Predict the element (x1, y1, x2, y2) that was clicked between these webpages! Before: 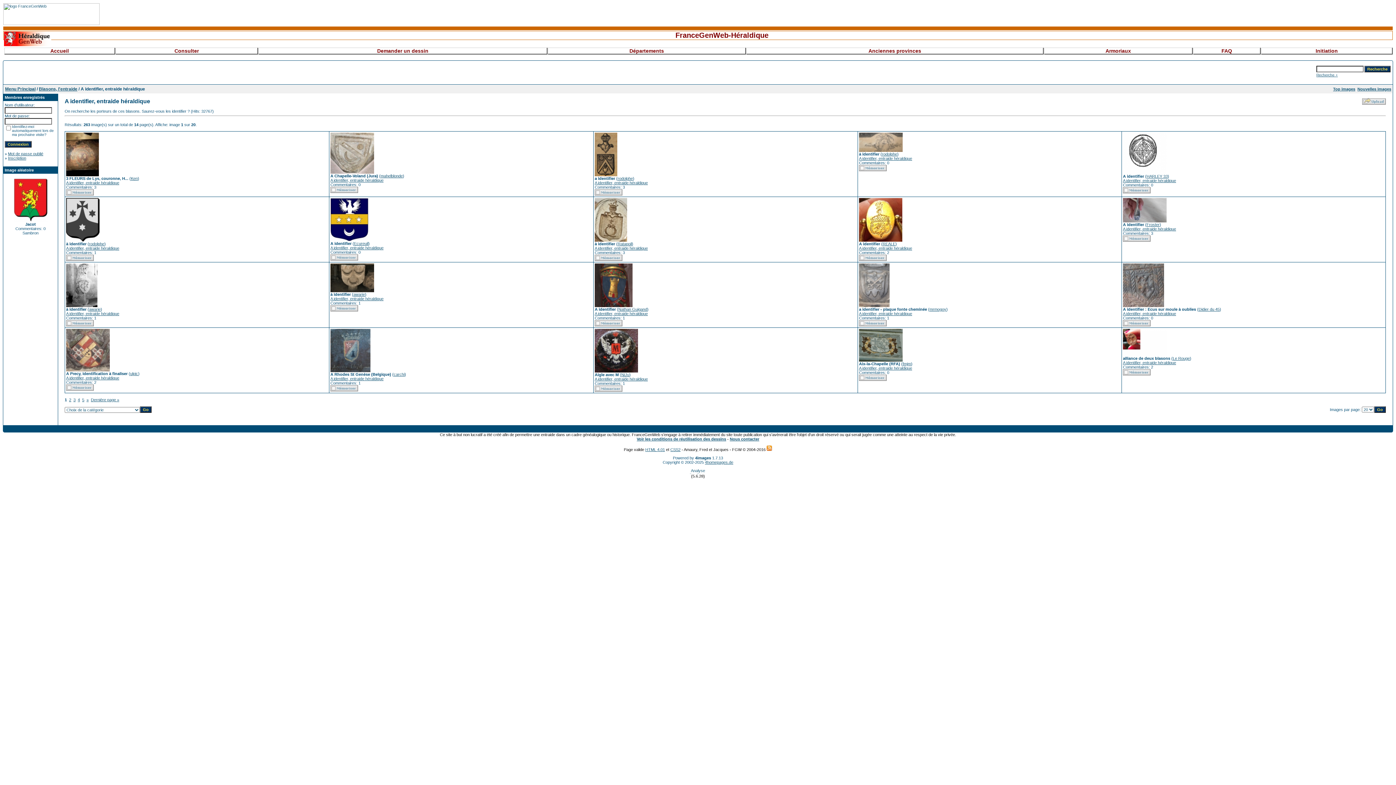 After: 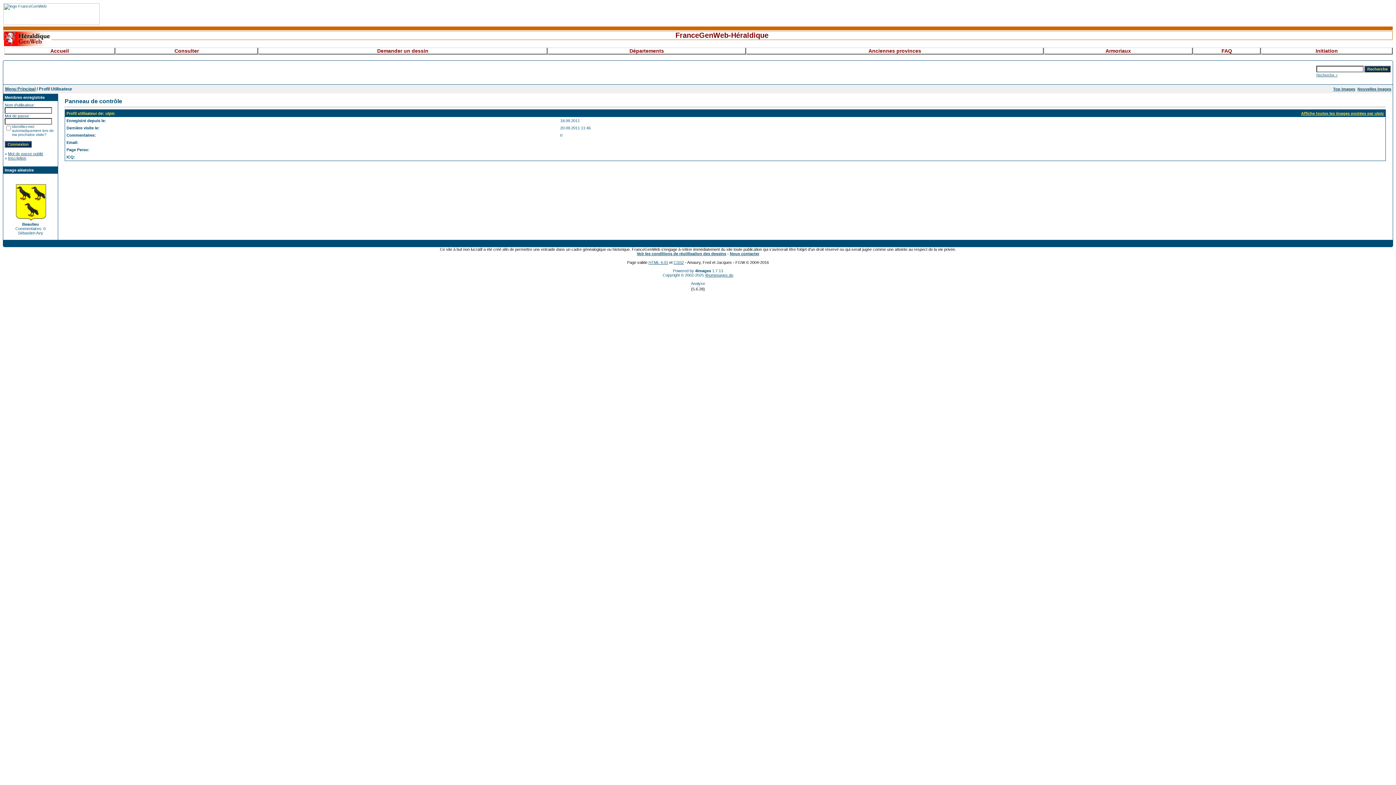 Action: bbox: (130, 371, 138, 376) label: ulpic